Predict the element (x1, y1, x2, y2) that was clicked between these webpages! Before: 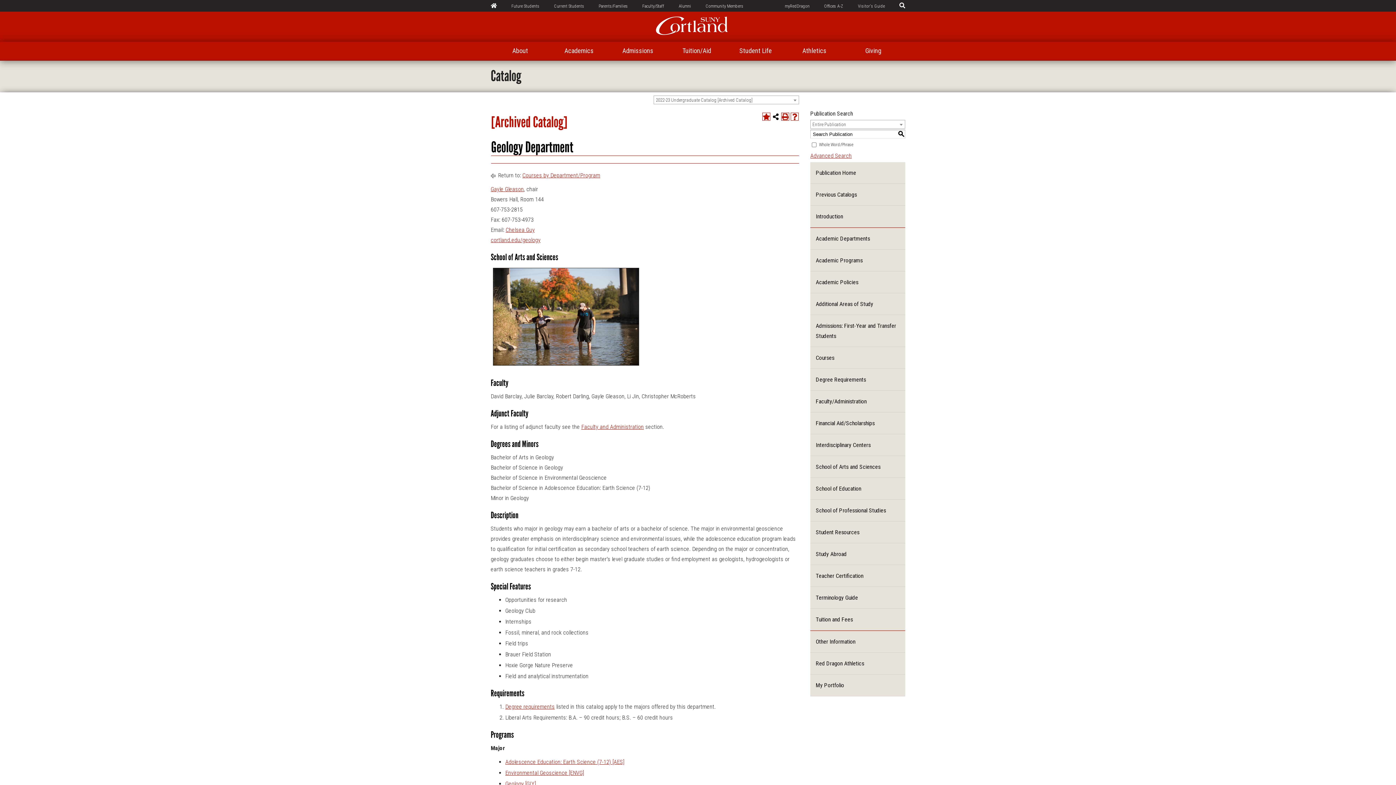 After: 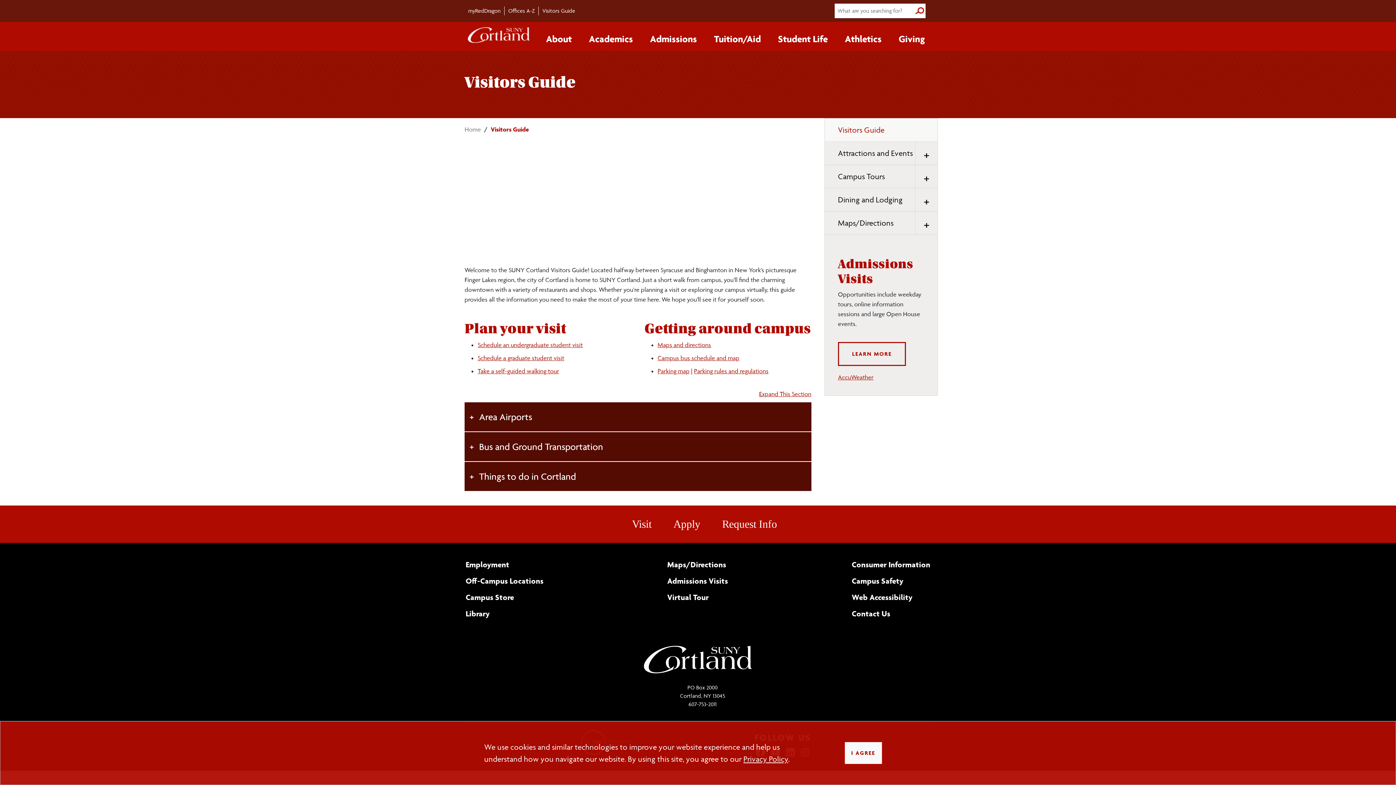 Action: bbox: (858, 3, 885, 8) label: Visitor's Guide